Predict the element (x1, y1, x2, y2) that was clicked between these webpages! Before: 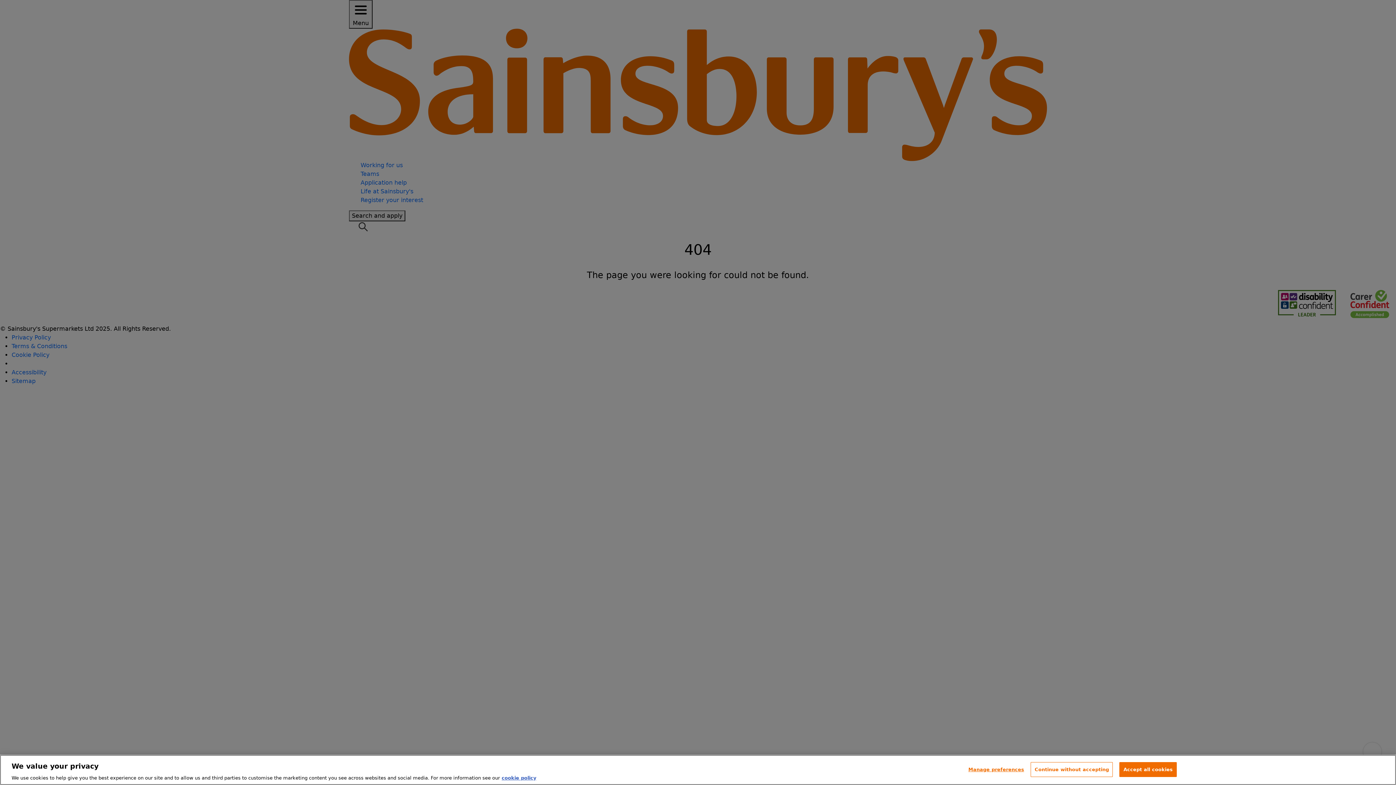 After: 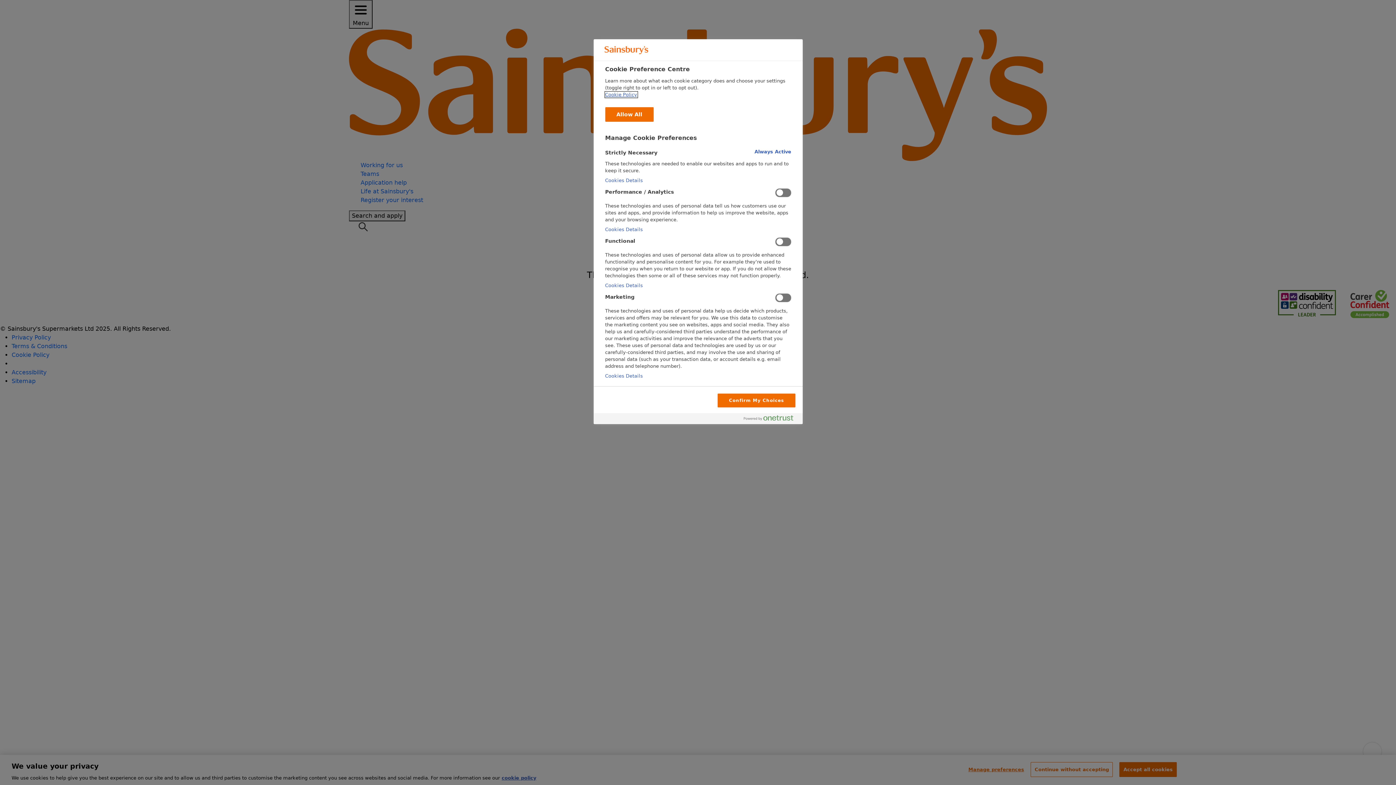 Action: label: Manage preferences bbox: (968, 762, 1024, 776)